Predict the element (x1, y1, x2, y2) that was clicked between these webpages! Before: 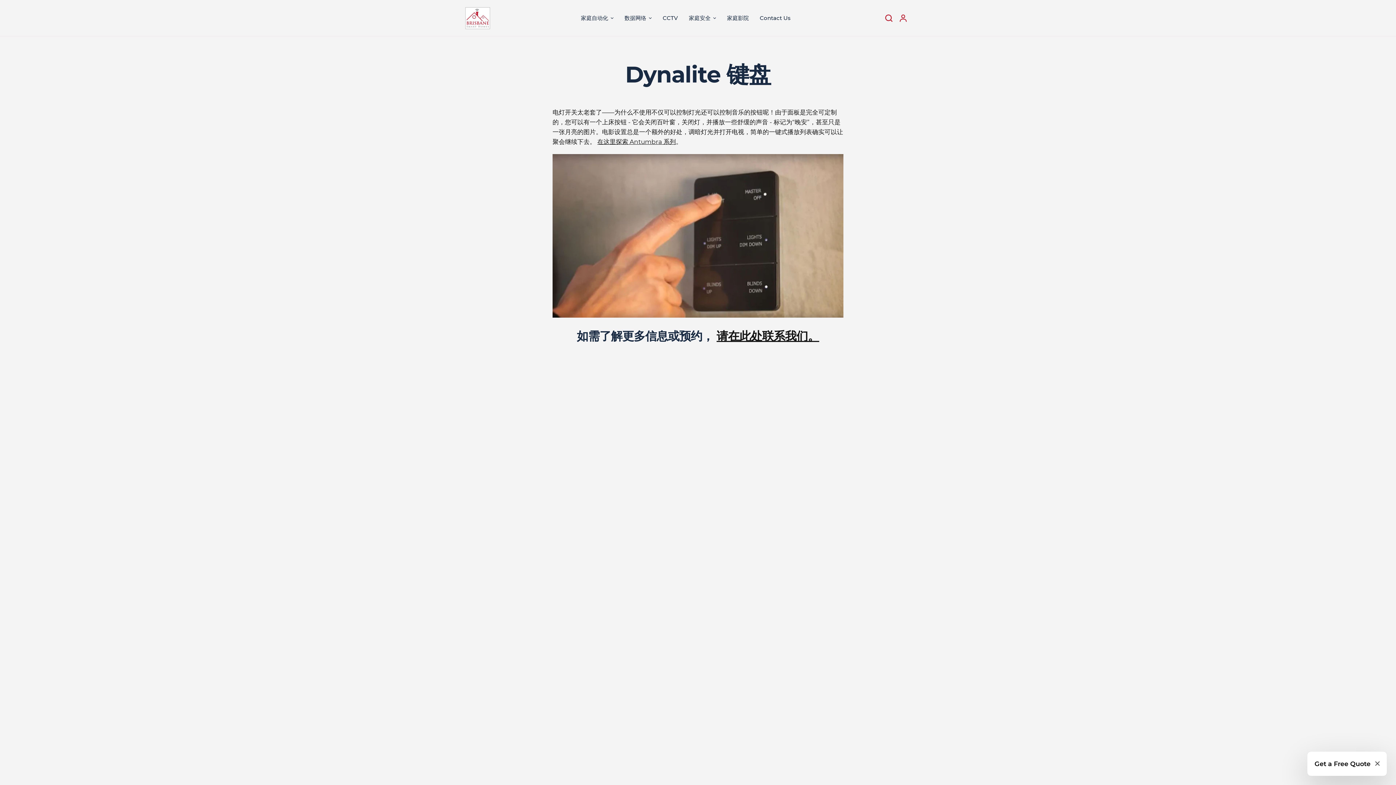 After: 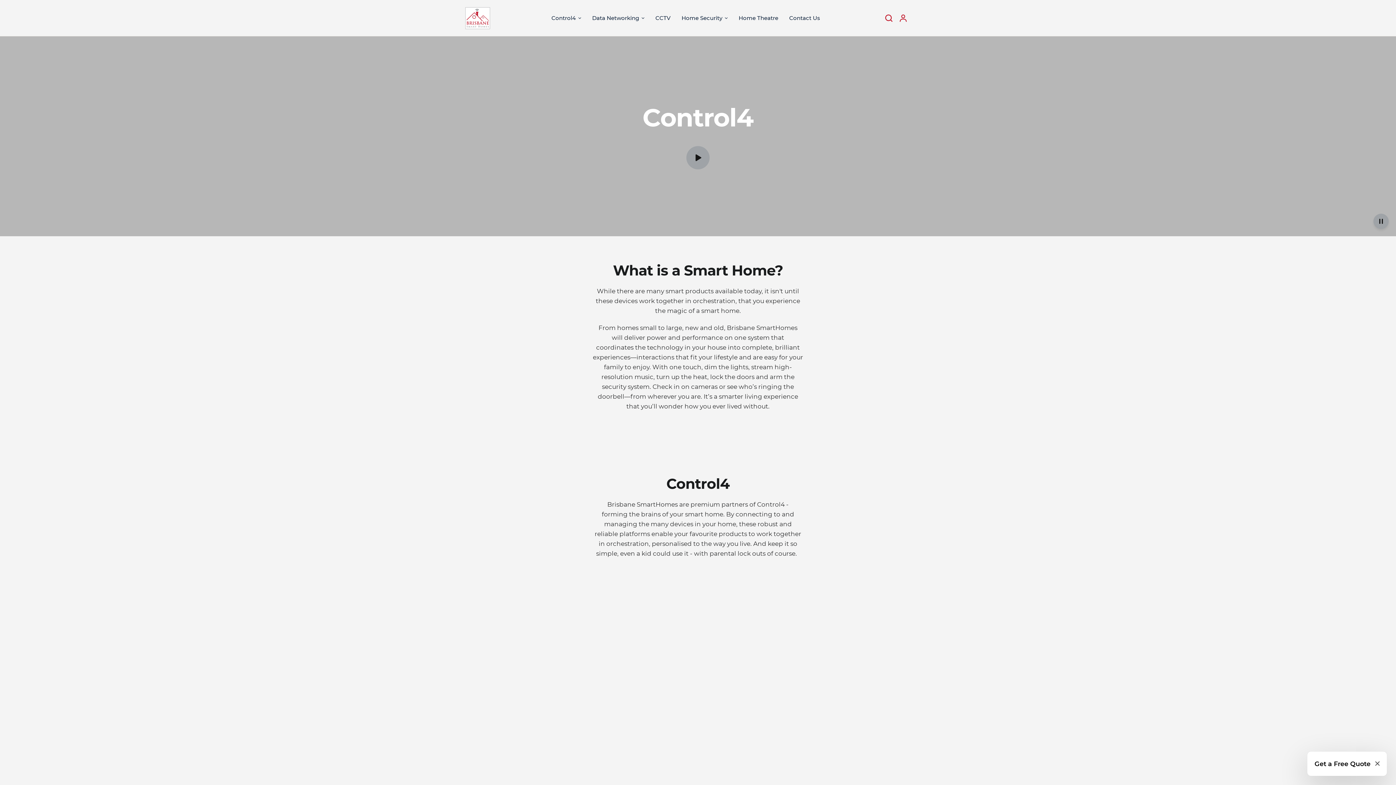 Action: bbox: (581, 13, 613, 22) label: 家庭自动化